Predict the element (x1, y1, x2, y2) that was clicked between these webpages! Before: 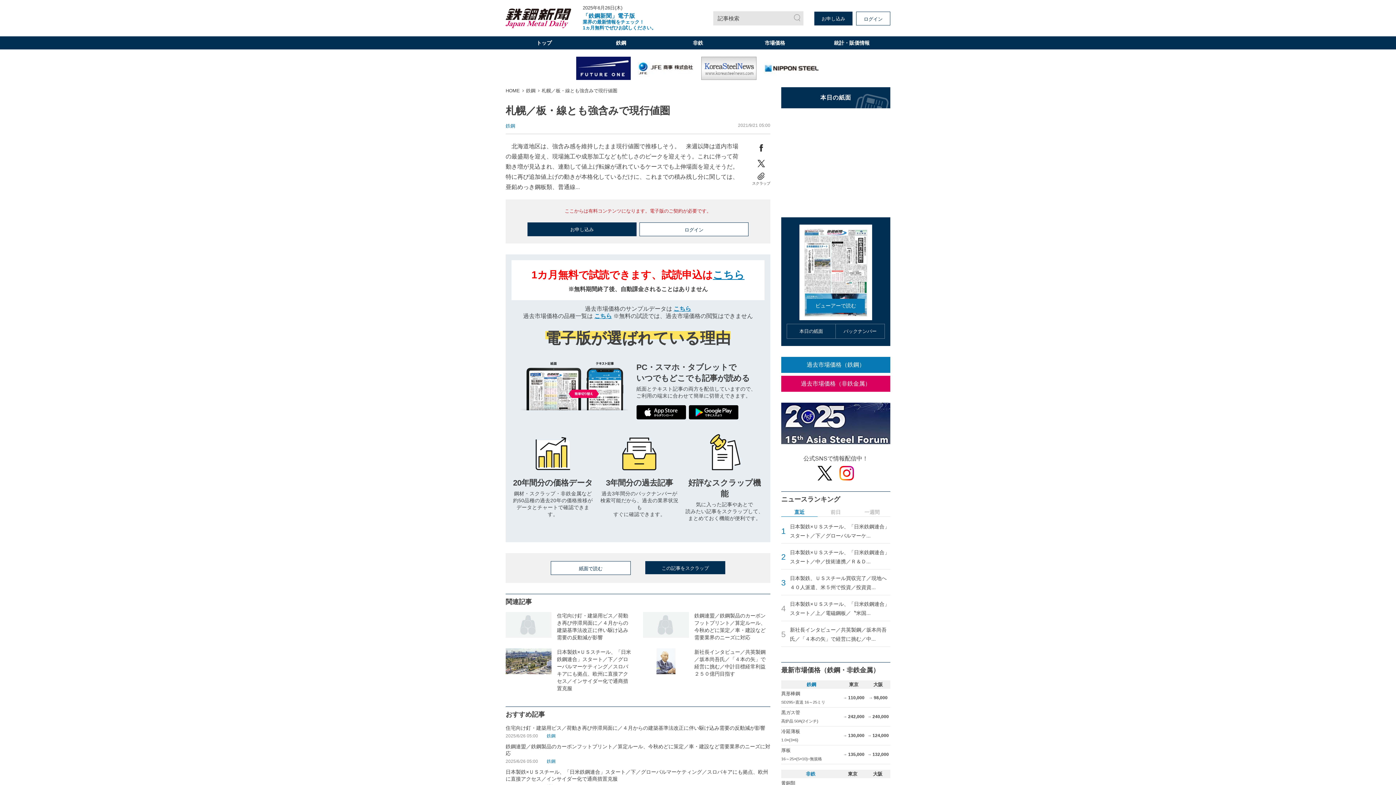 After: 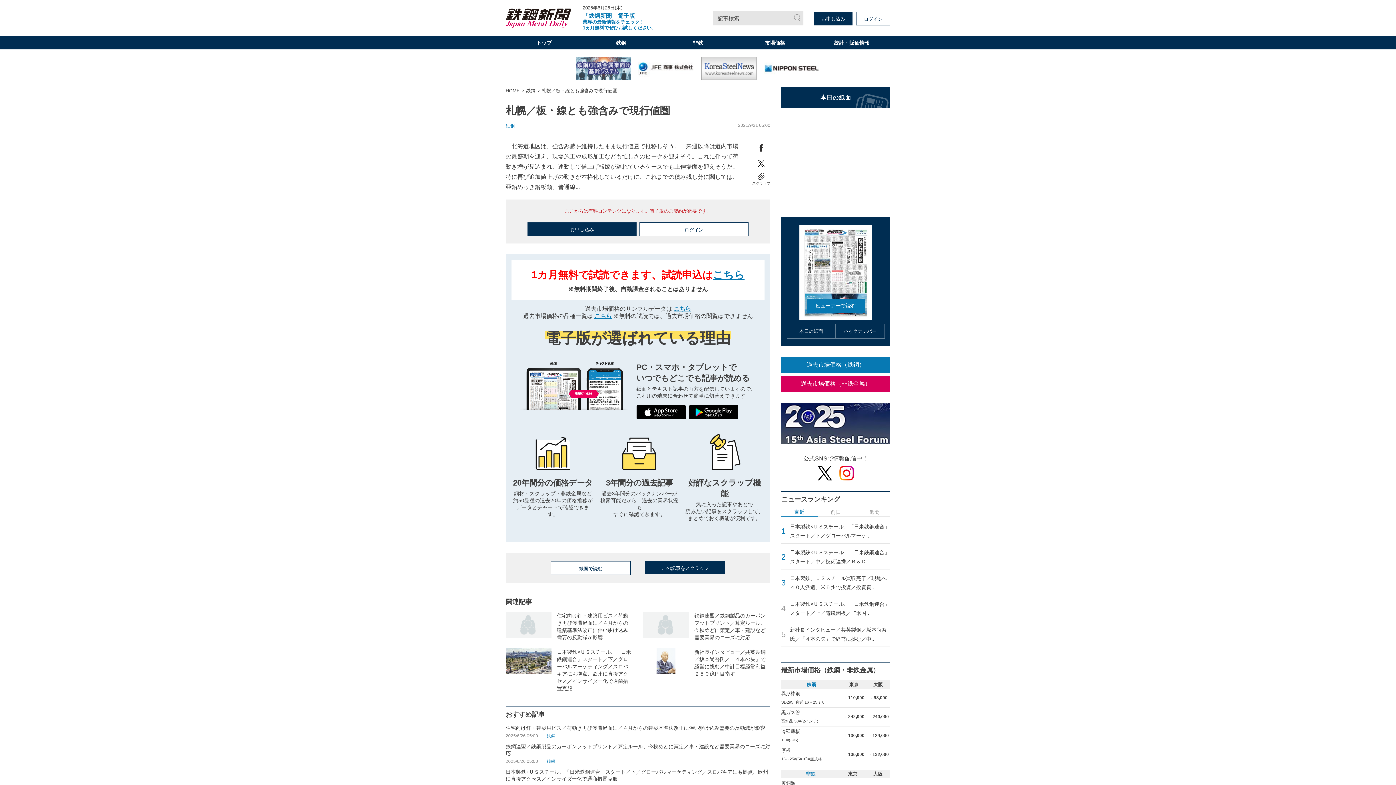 Action: label:   bbox: (636, 411, 687, 417)